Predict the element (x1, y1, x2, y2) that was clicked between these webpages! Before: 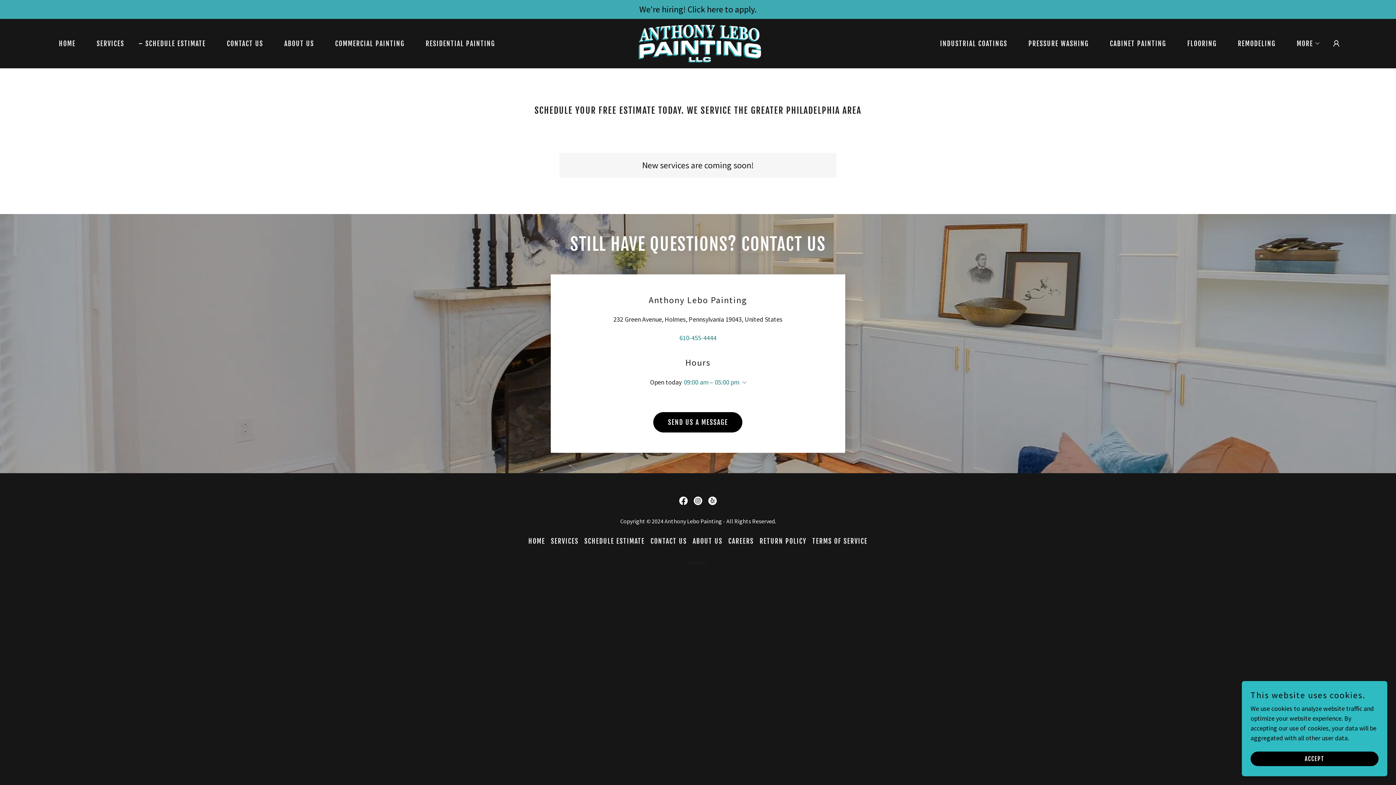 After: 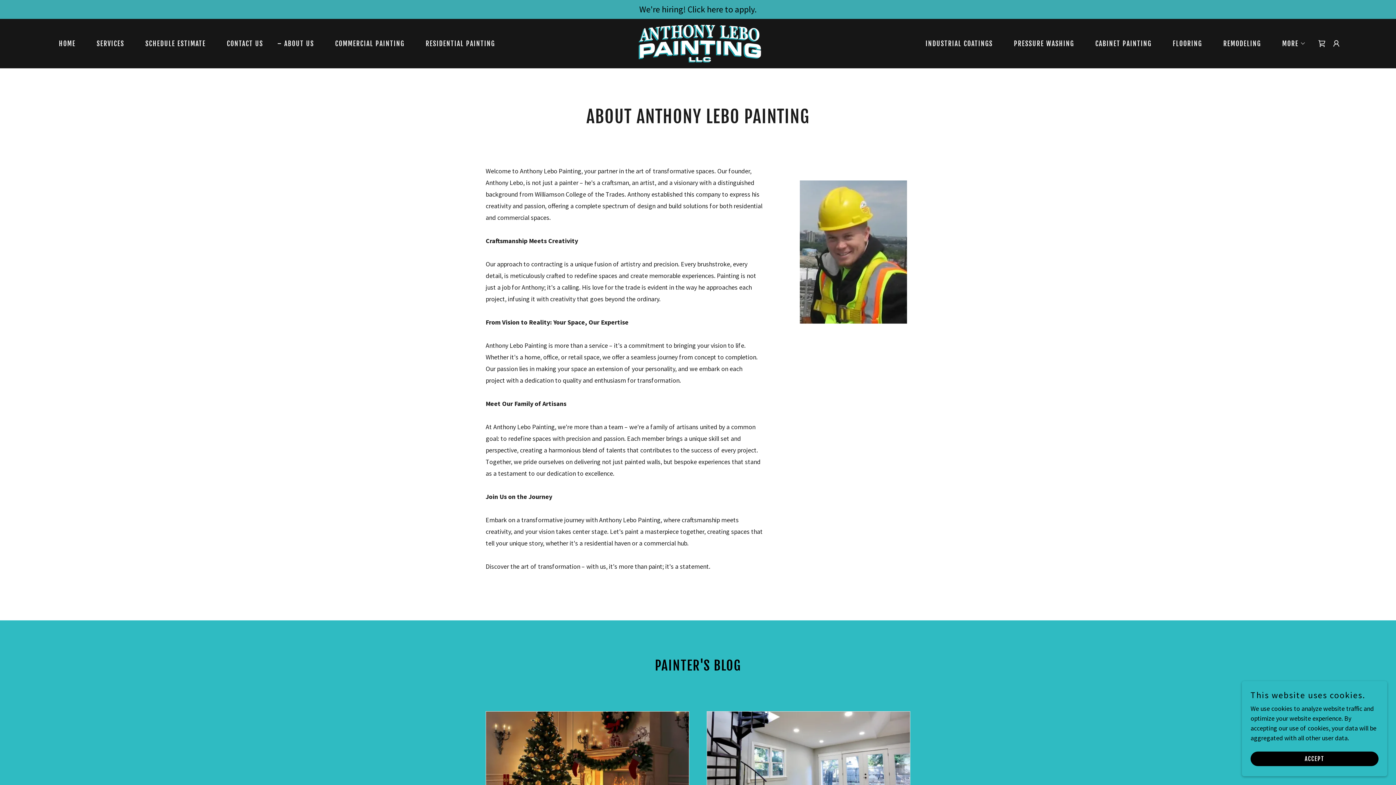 Action: label: ABOUT US bbox: (275, 37, 316, 50)